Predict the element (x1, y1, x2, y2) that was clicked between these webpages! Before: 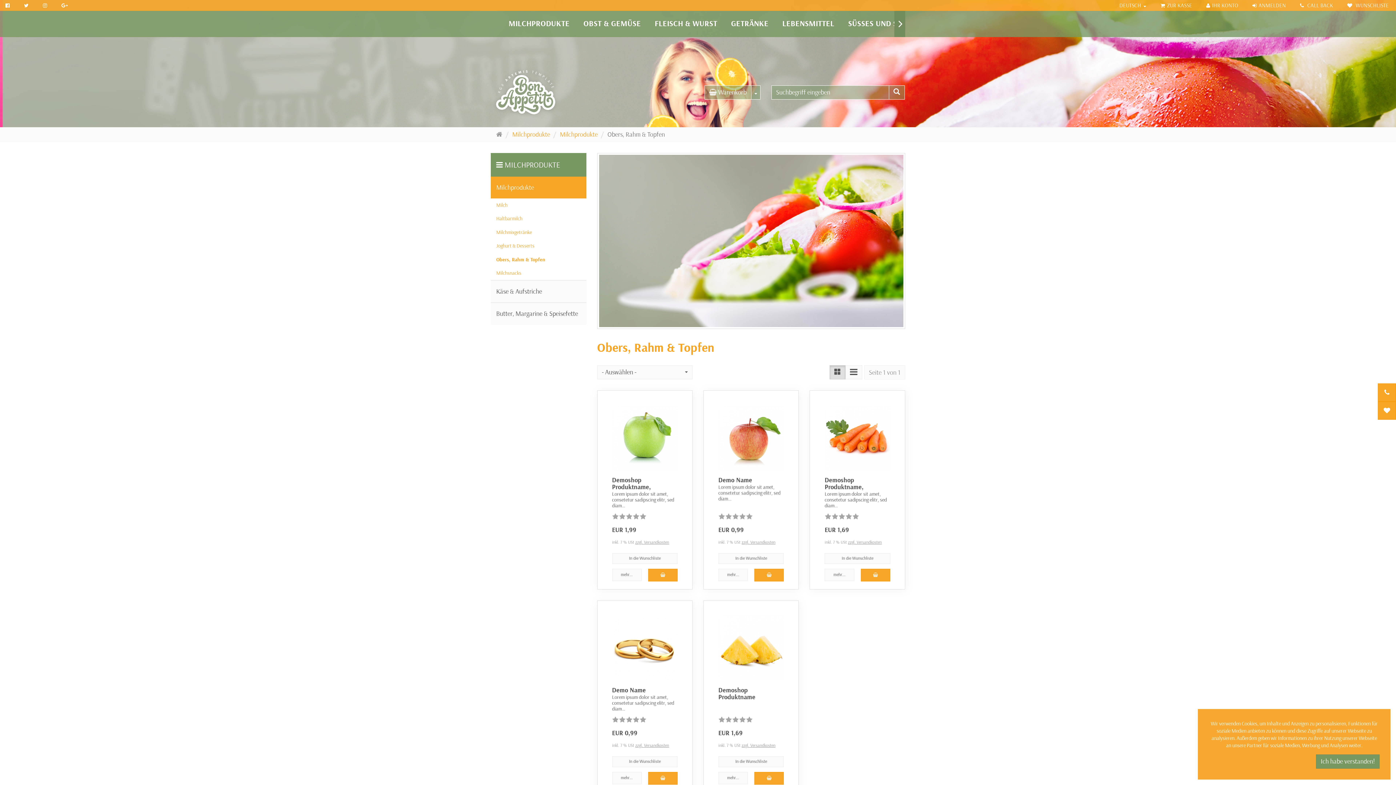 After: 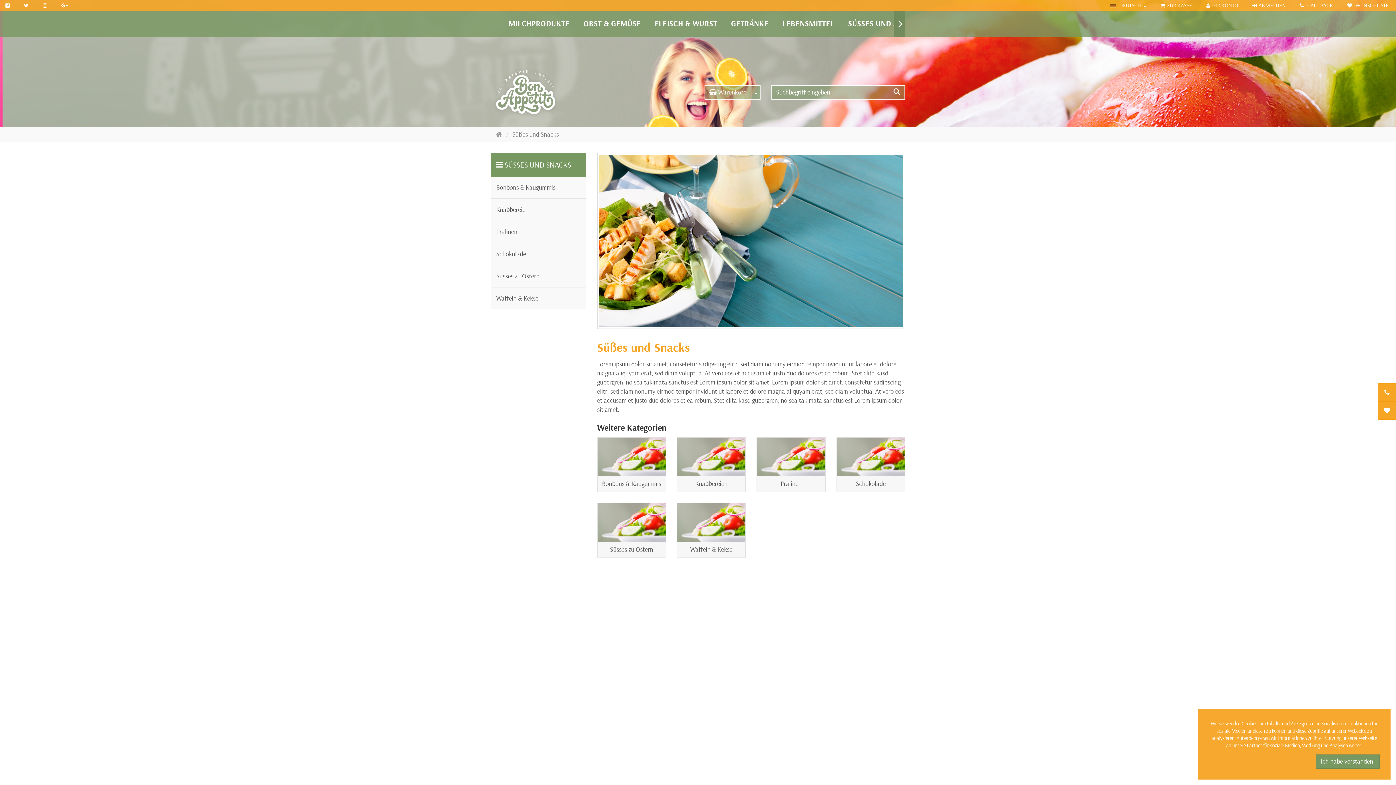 Action: label: SÜSSES UND SNACKS bbox: (841, 10, 927, 37)